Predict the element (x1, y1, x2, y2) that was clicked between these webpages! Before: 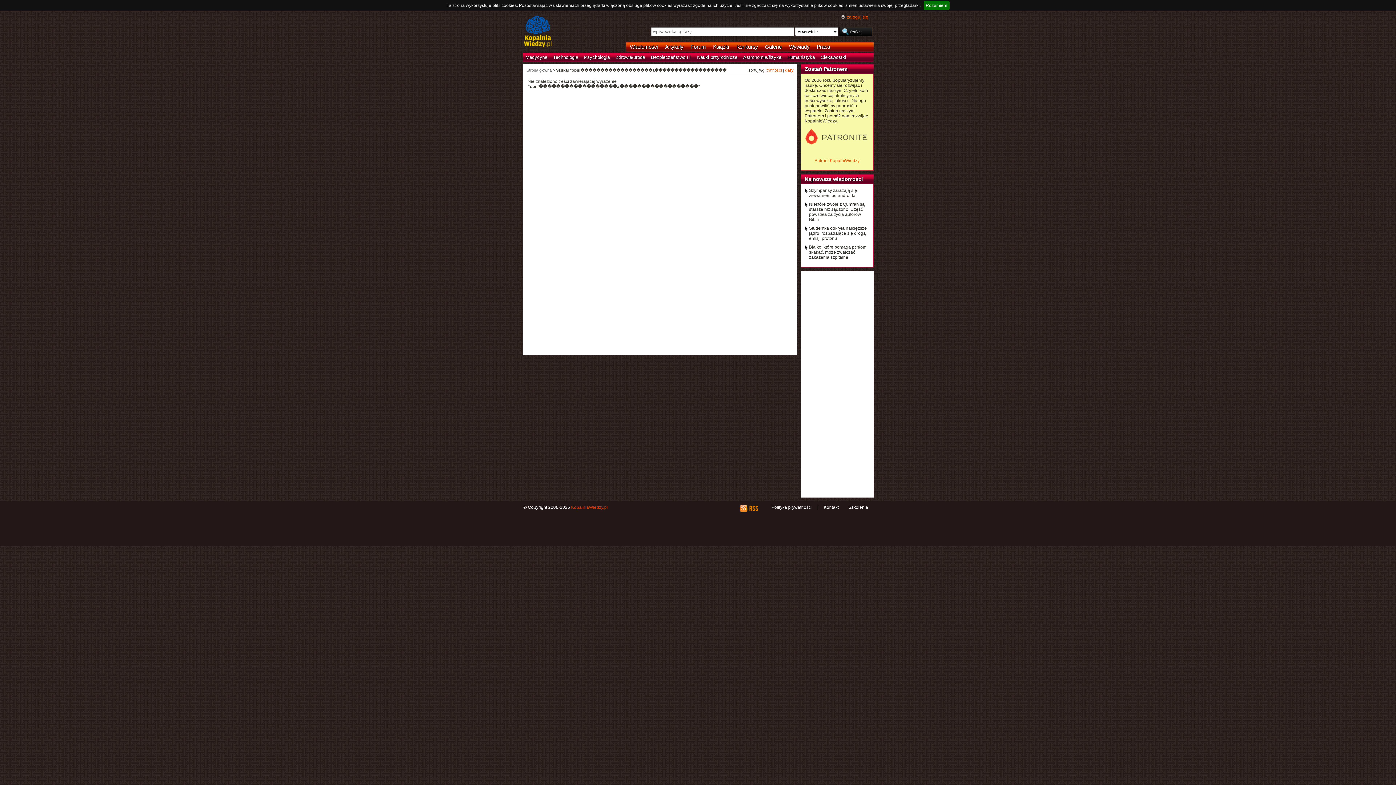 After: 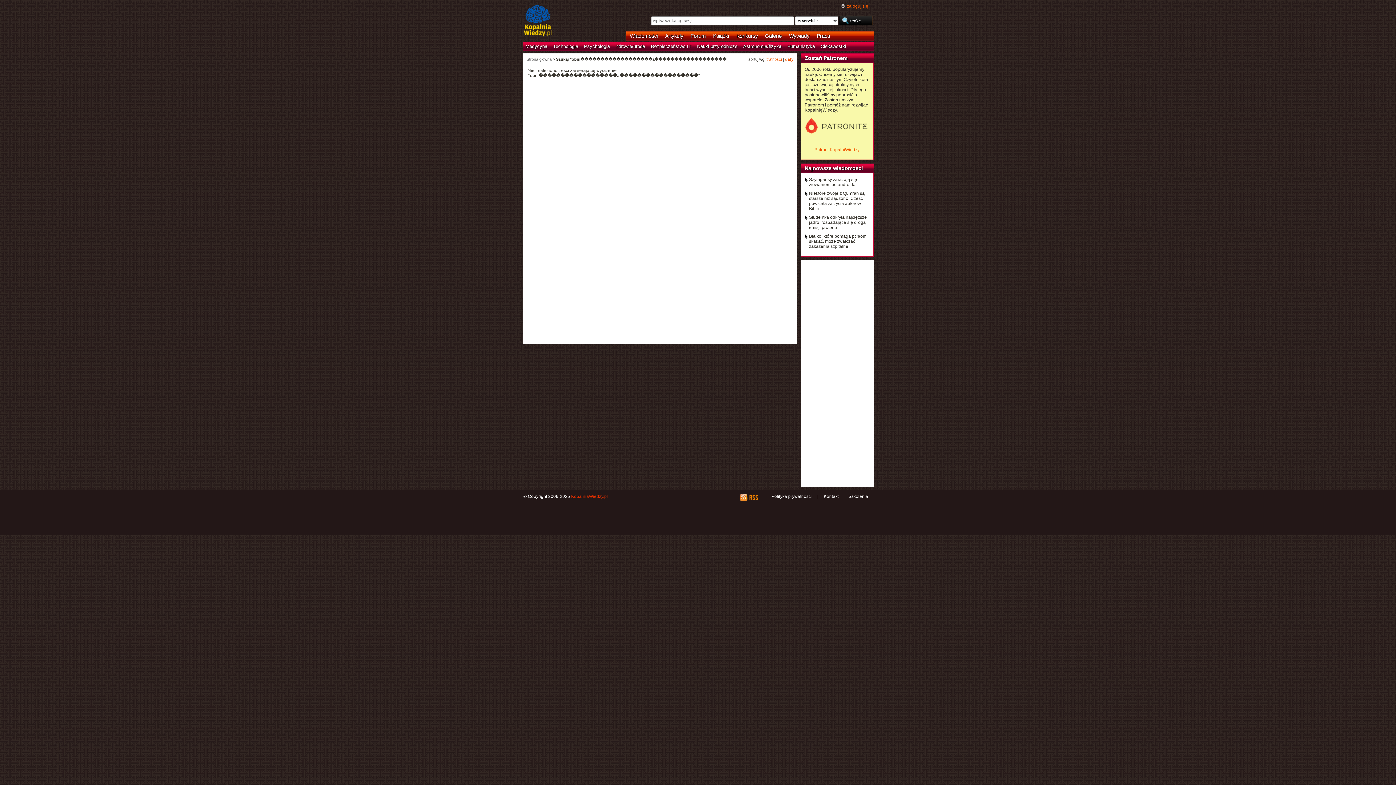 Action: label: Rozumiem bbox: (923, 1, 949, 9)